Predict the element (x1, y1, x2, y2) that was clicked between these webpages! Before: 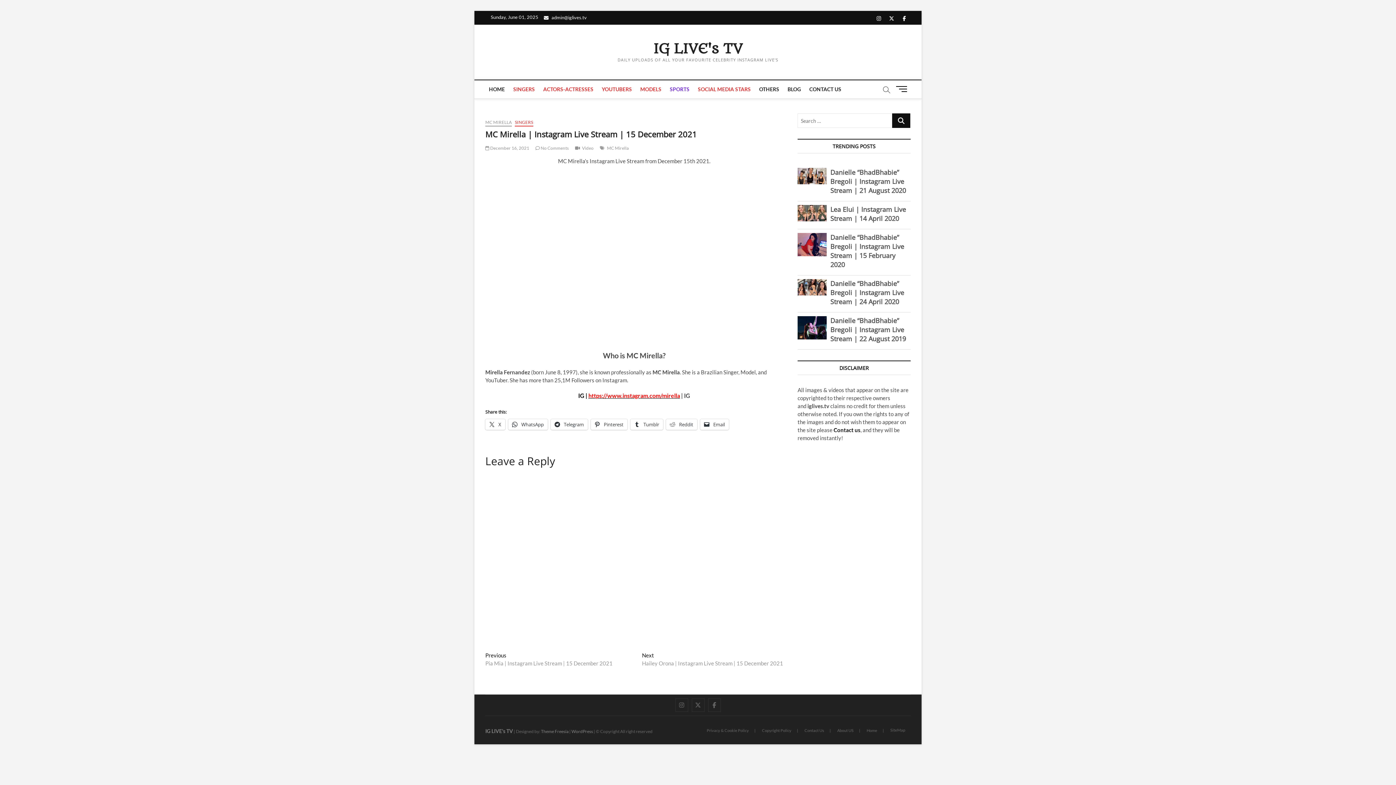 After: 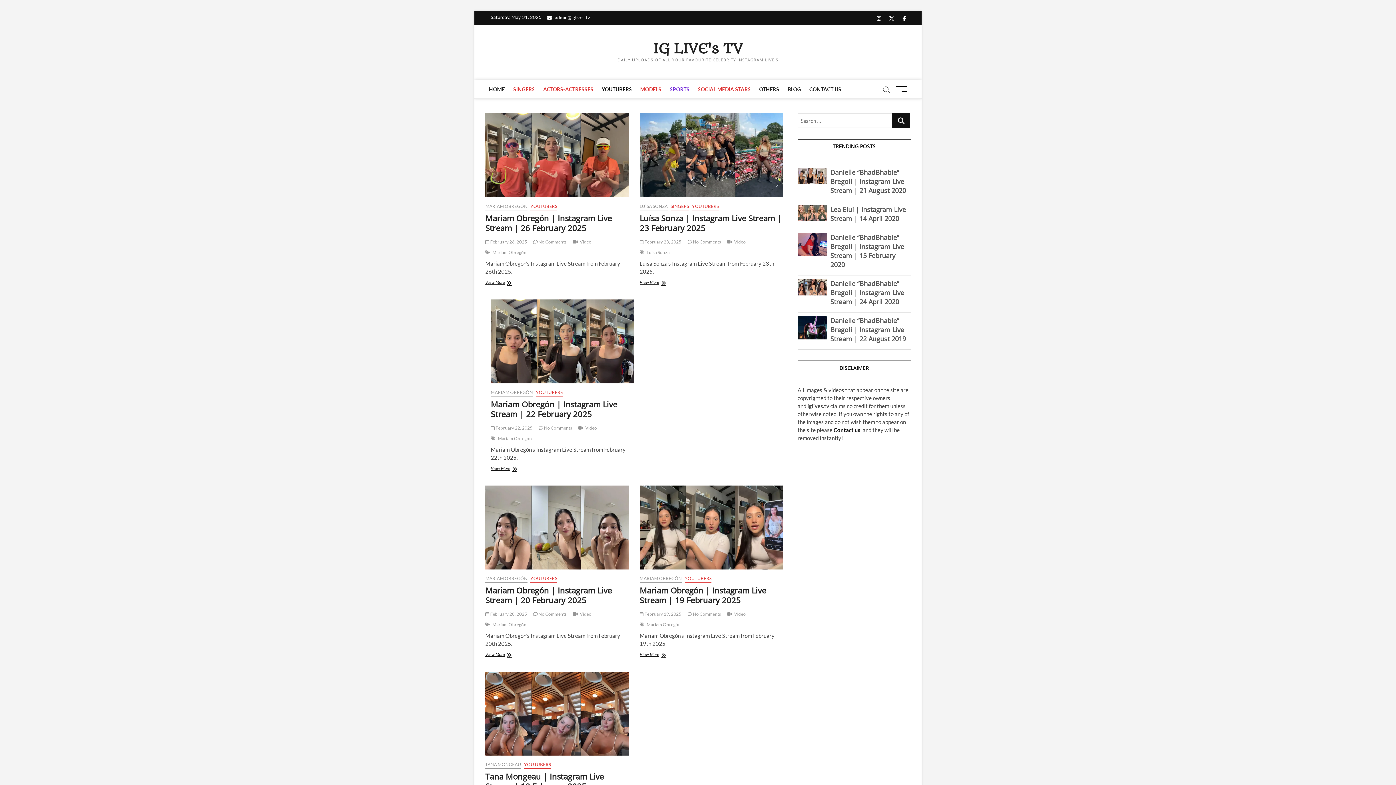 Action: bbox: (598, 80, 635, 98) label: YOUTUBERS